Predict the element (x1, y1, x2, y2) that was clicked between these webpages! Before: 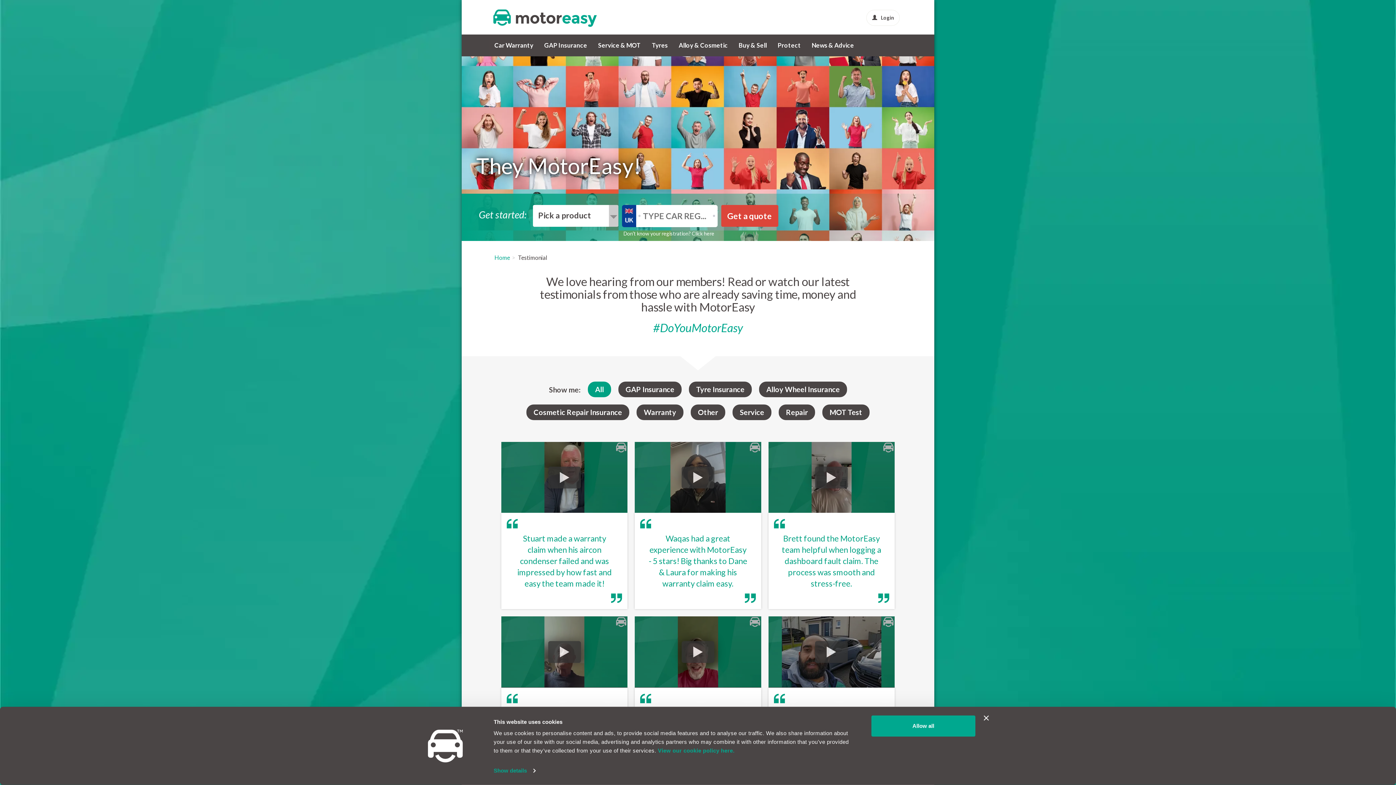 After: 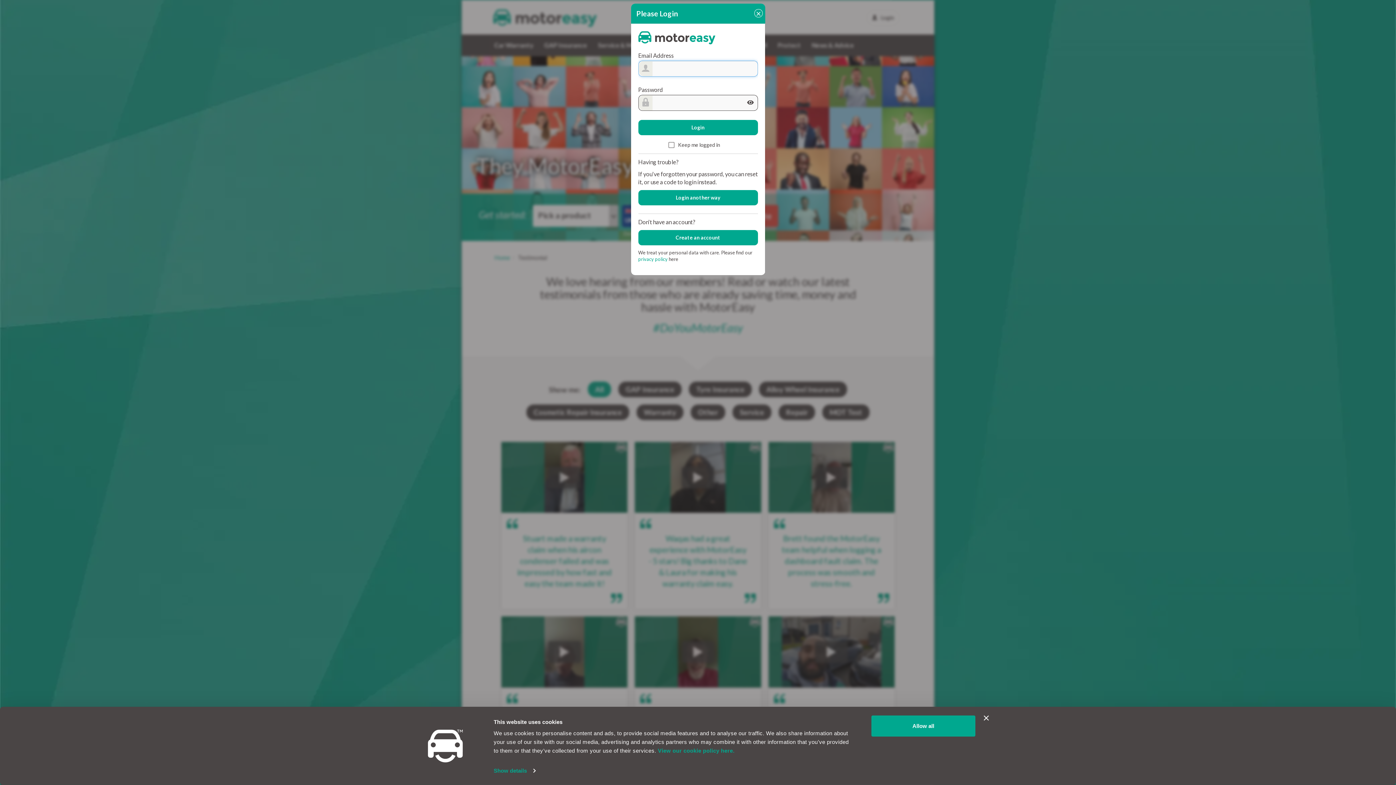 Action: label: Login bbox: (866, 9, 900, 25)